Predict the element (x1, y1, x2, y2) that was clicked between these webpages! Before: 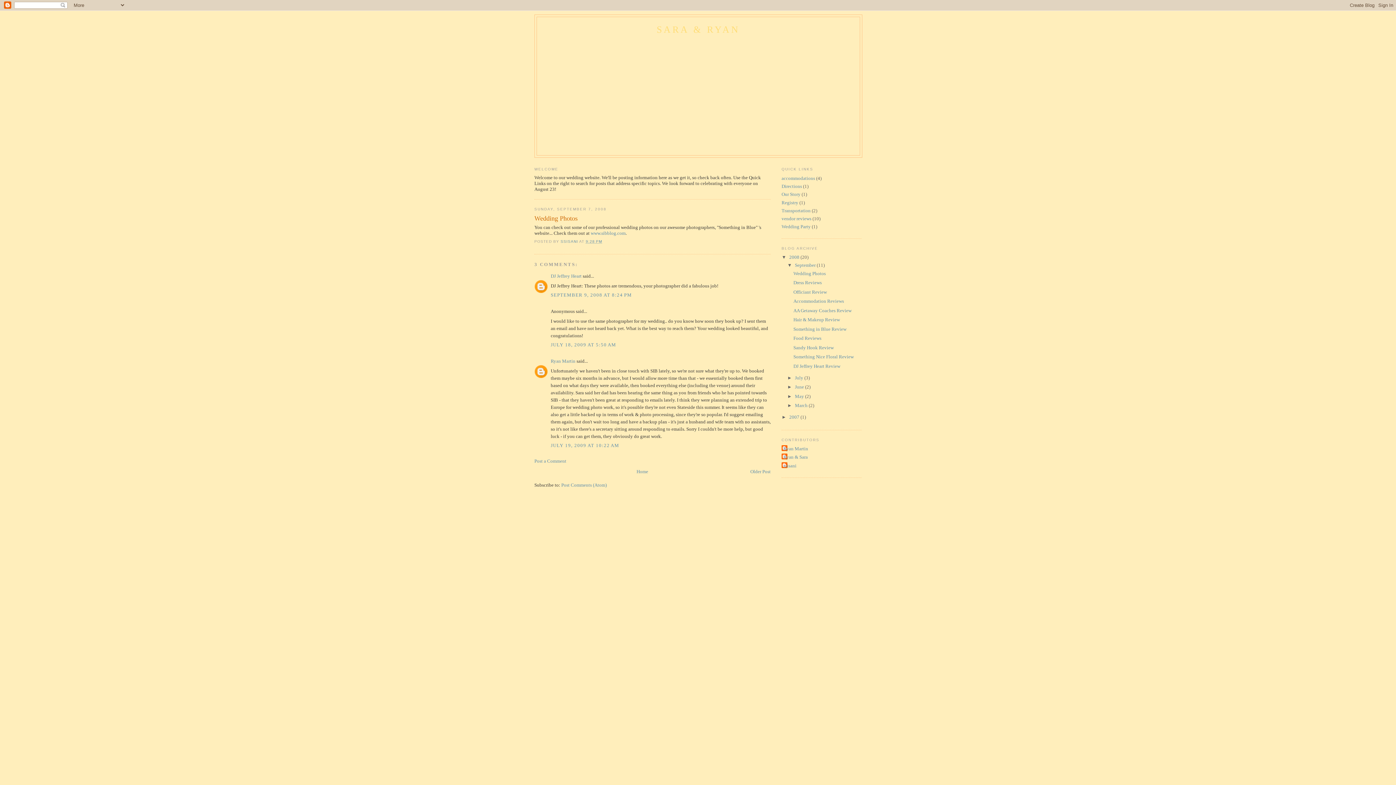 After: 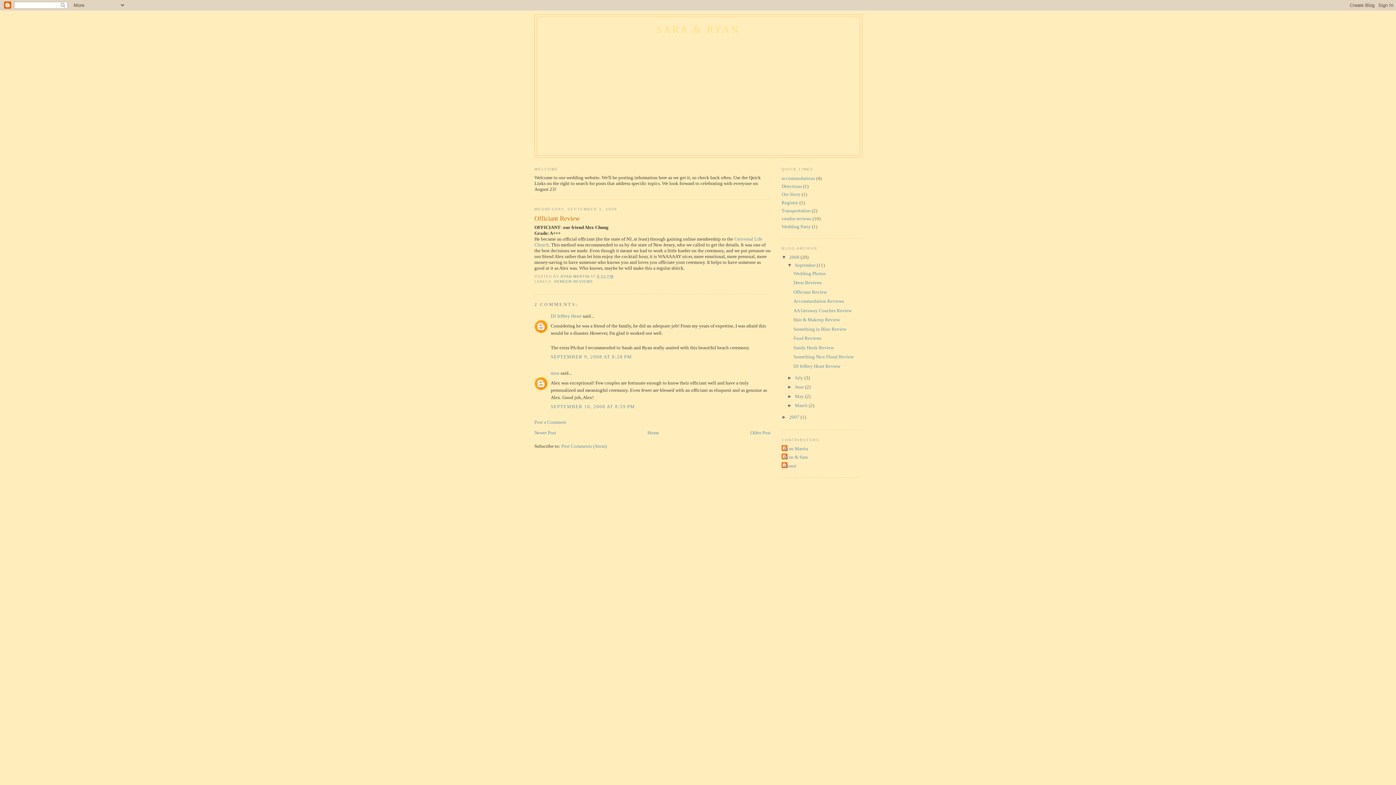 Action: label: Officiant Review bbox: (793, 289, 827, 294)